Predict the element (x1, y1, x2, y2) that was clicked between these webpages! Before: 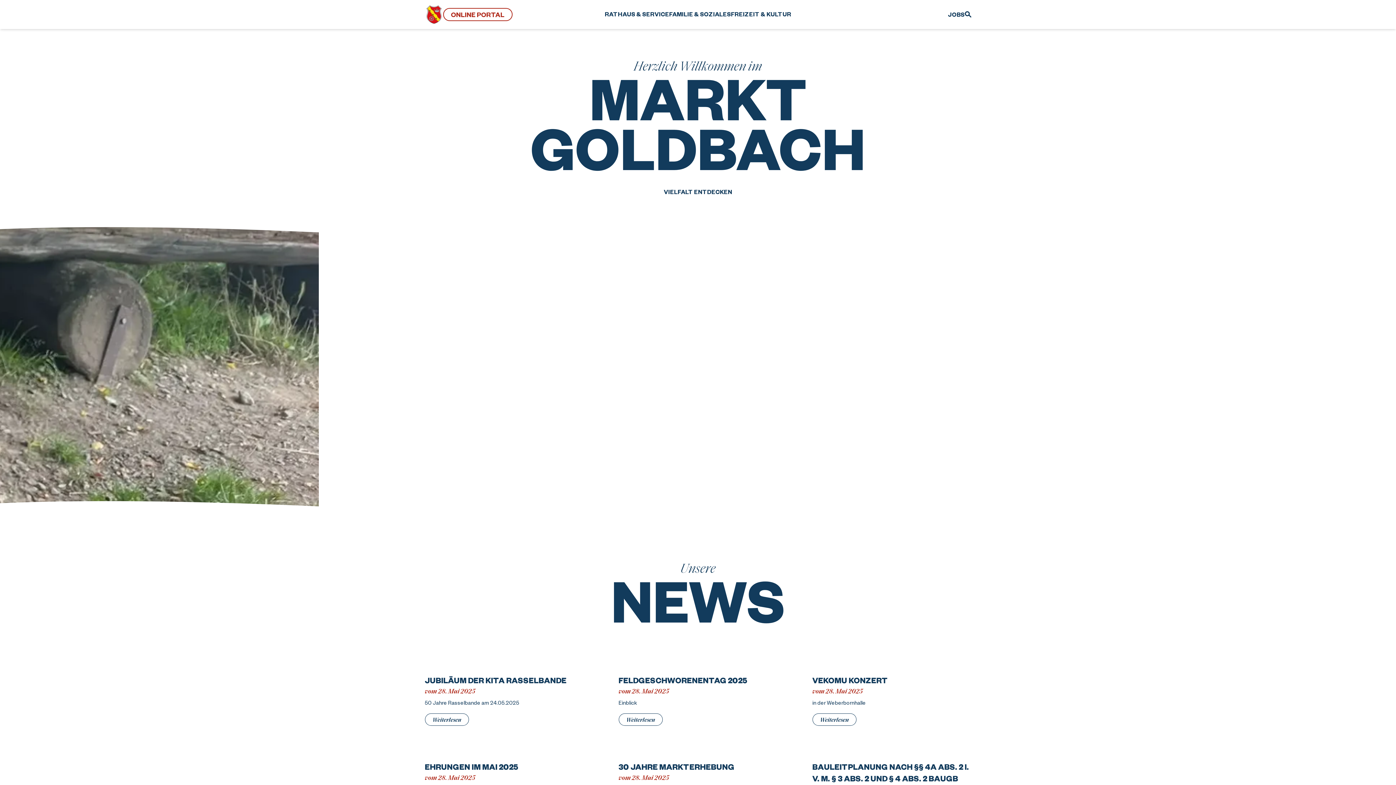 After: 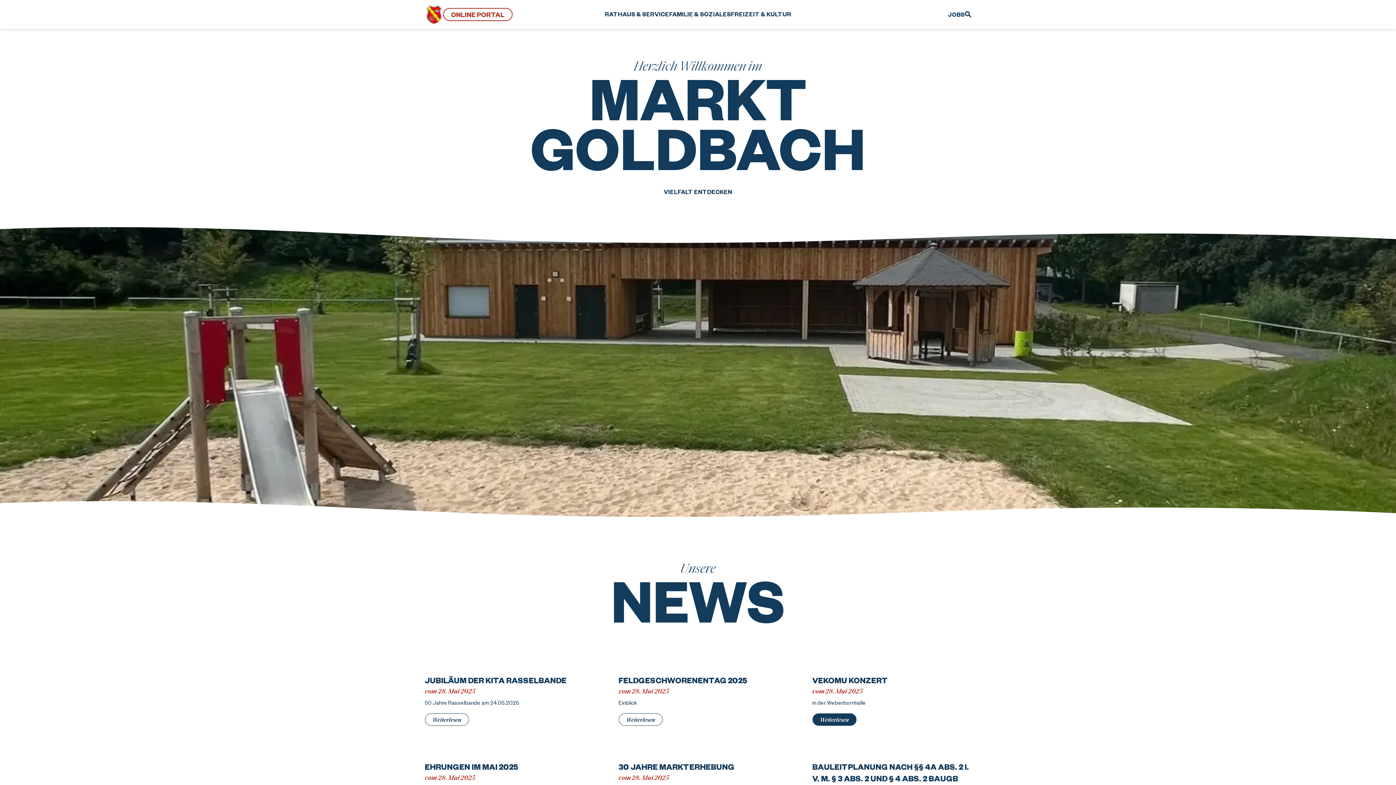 Action: bbox: (812, 713, 856, 726) label: Weiterlesen